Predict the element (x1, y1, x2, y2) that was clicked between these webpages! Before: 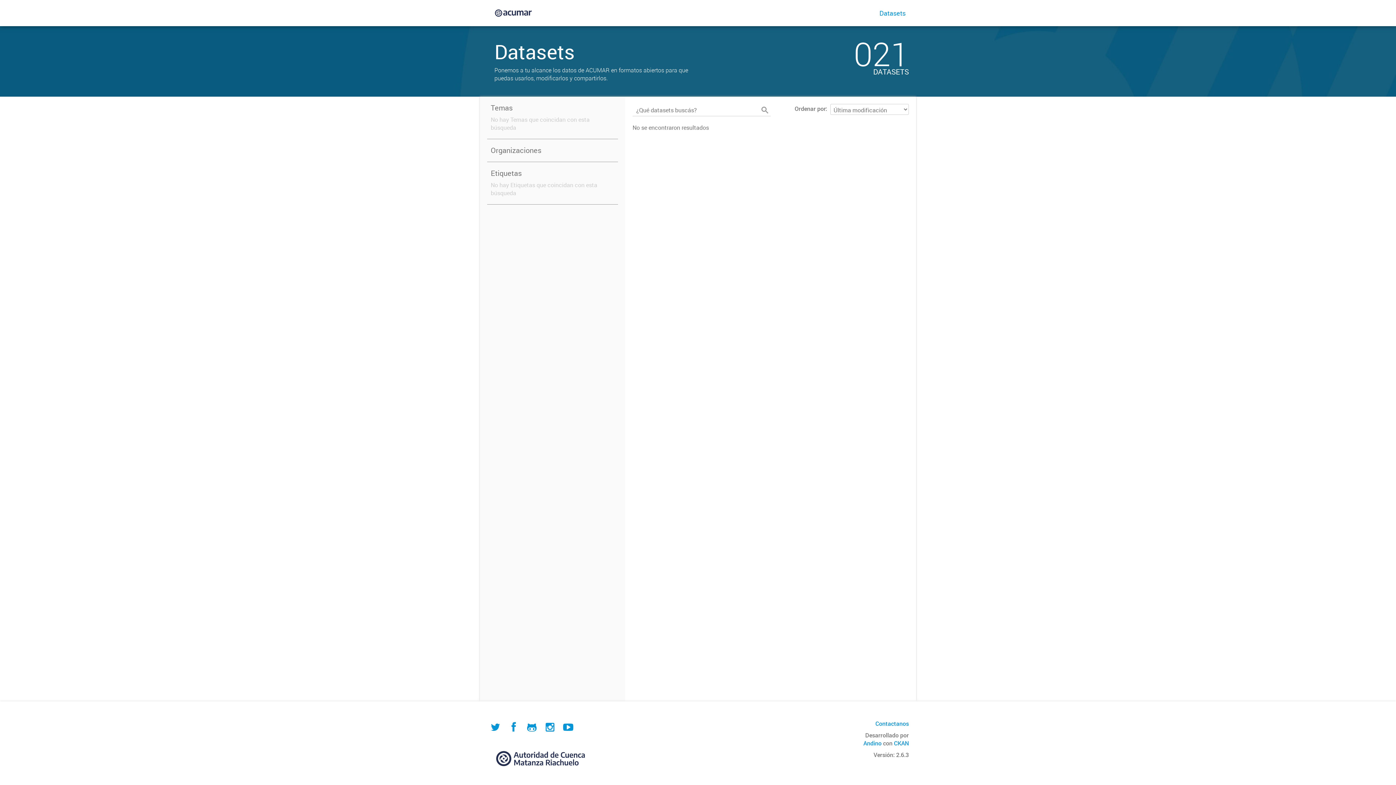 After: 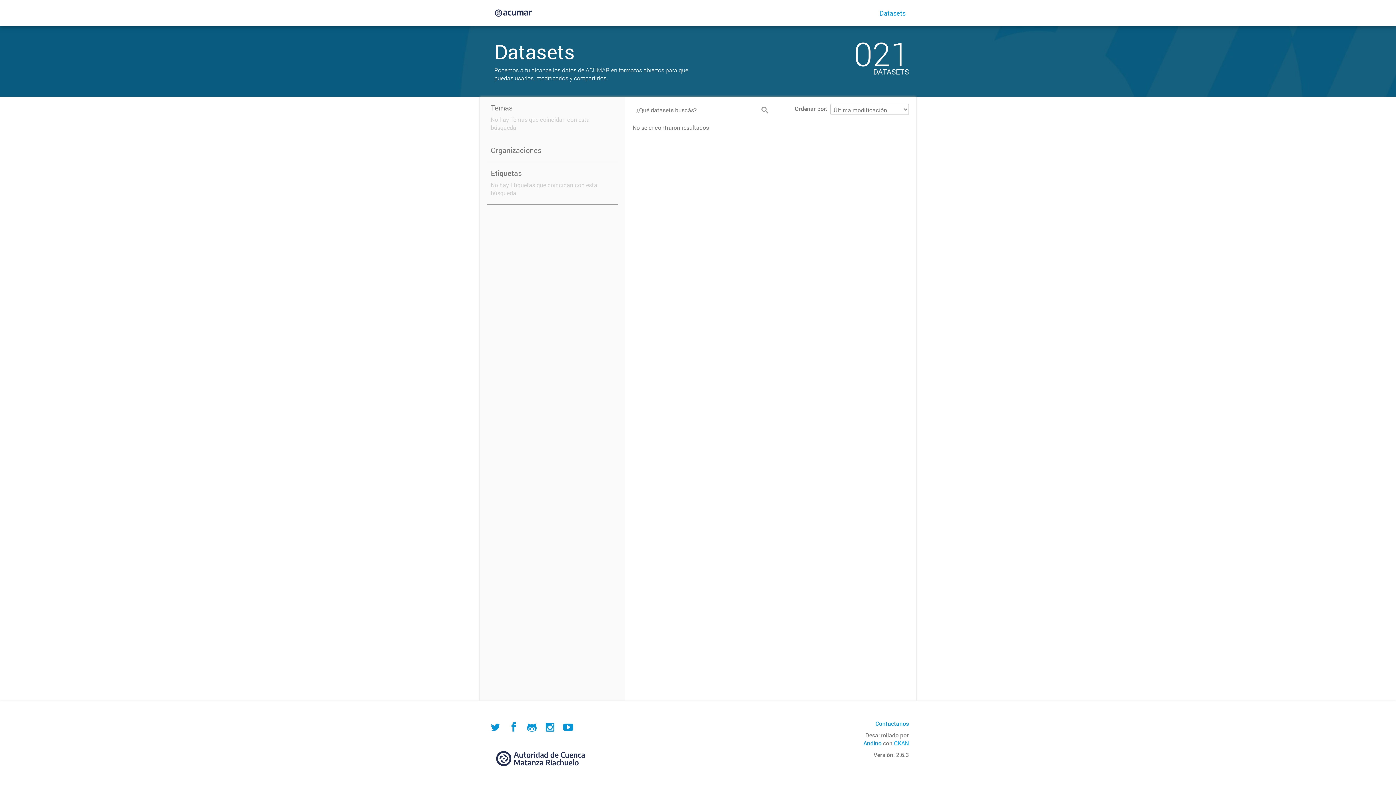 Action: bbox: (894, 739, 909, 747) label: CKAN